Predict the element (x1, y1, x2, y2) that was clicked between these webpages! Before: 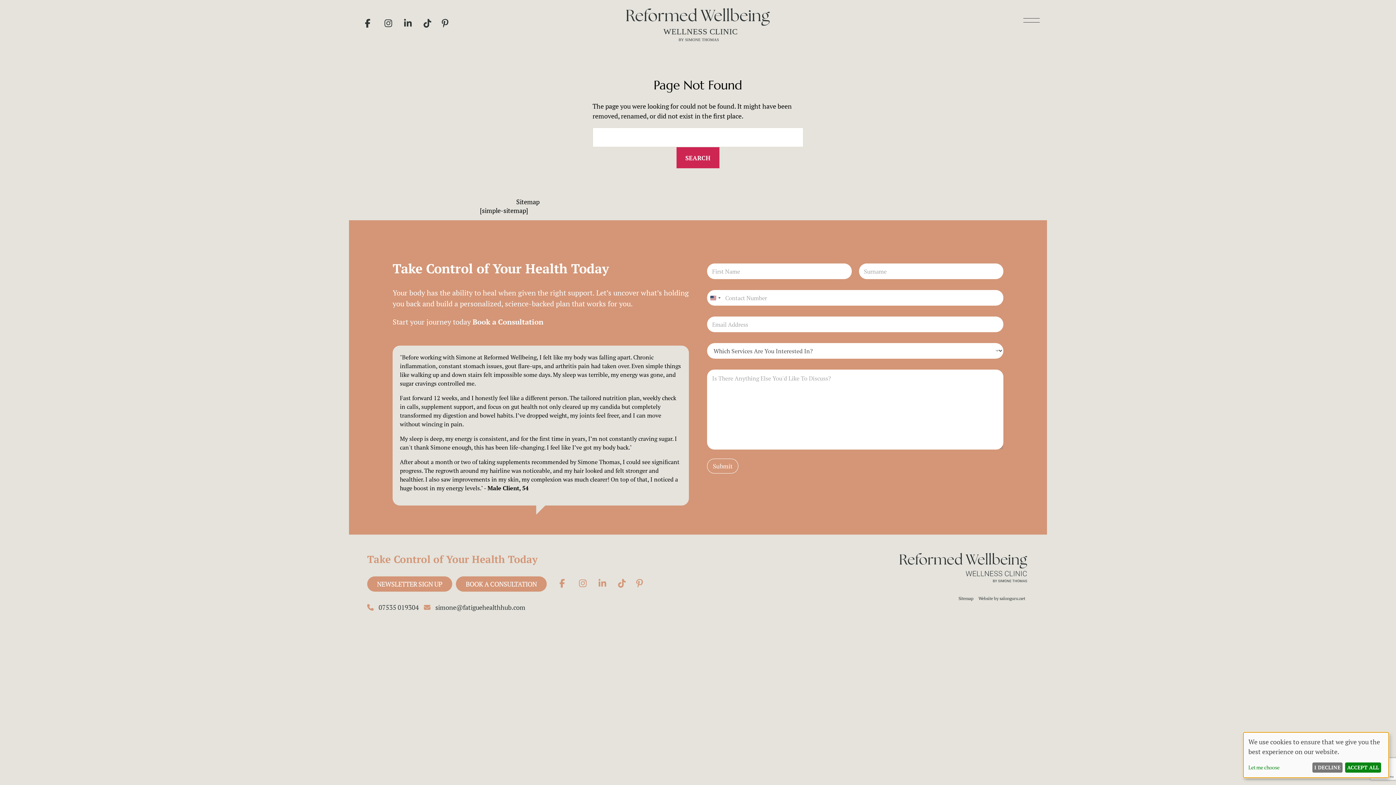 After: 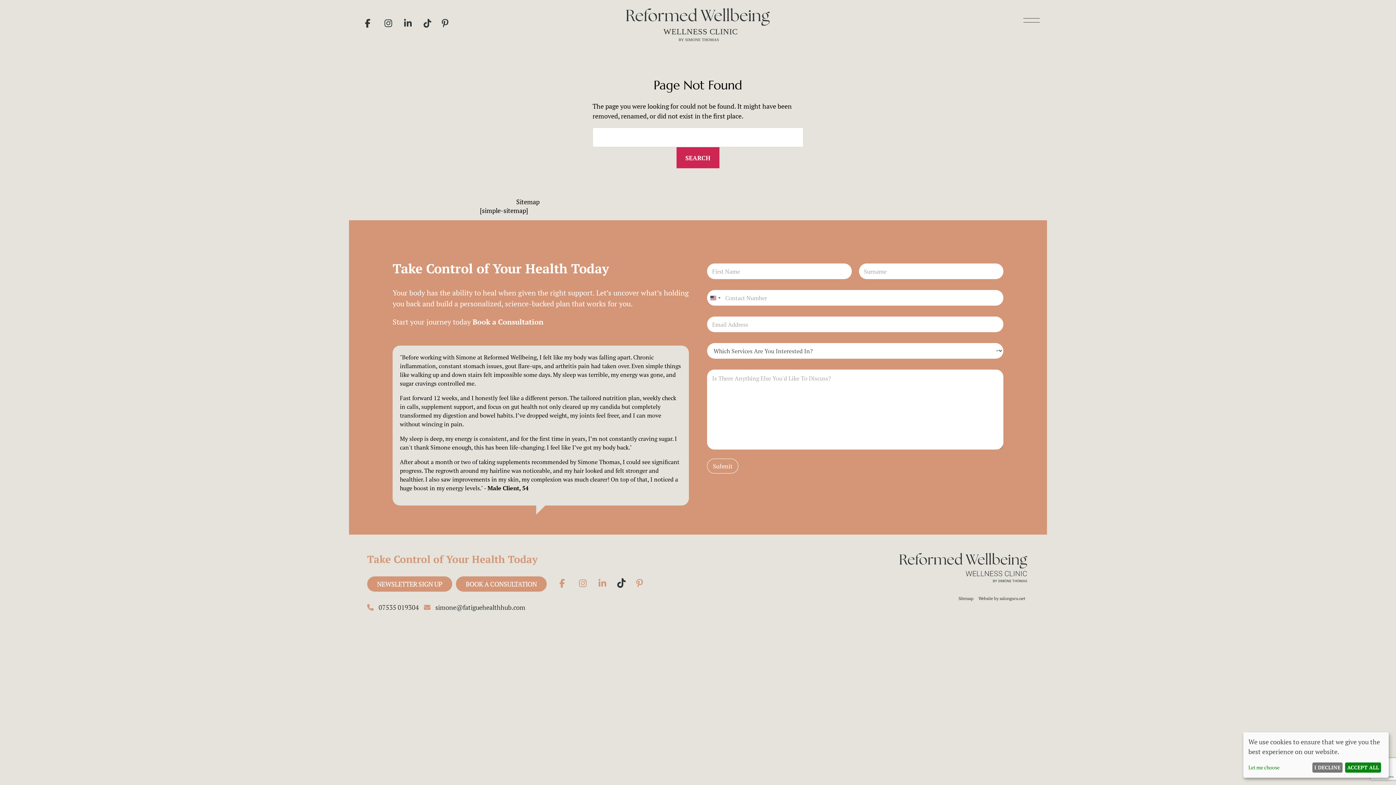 Action: label: TikTok bbox: (618, 577, 632, 592)